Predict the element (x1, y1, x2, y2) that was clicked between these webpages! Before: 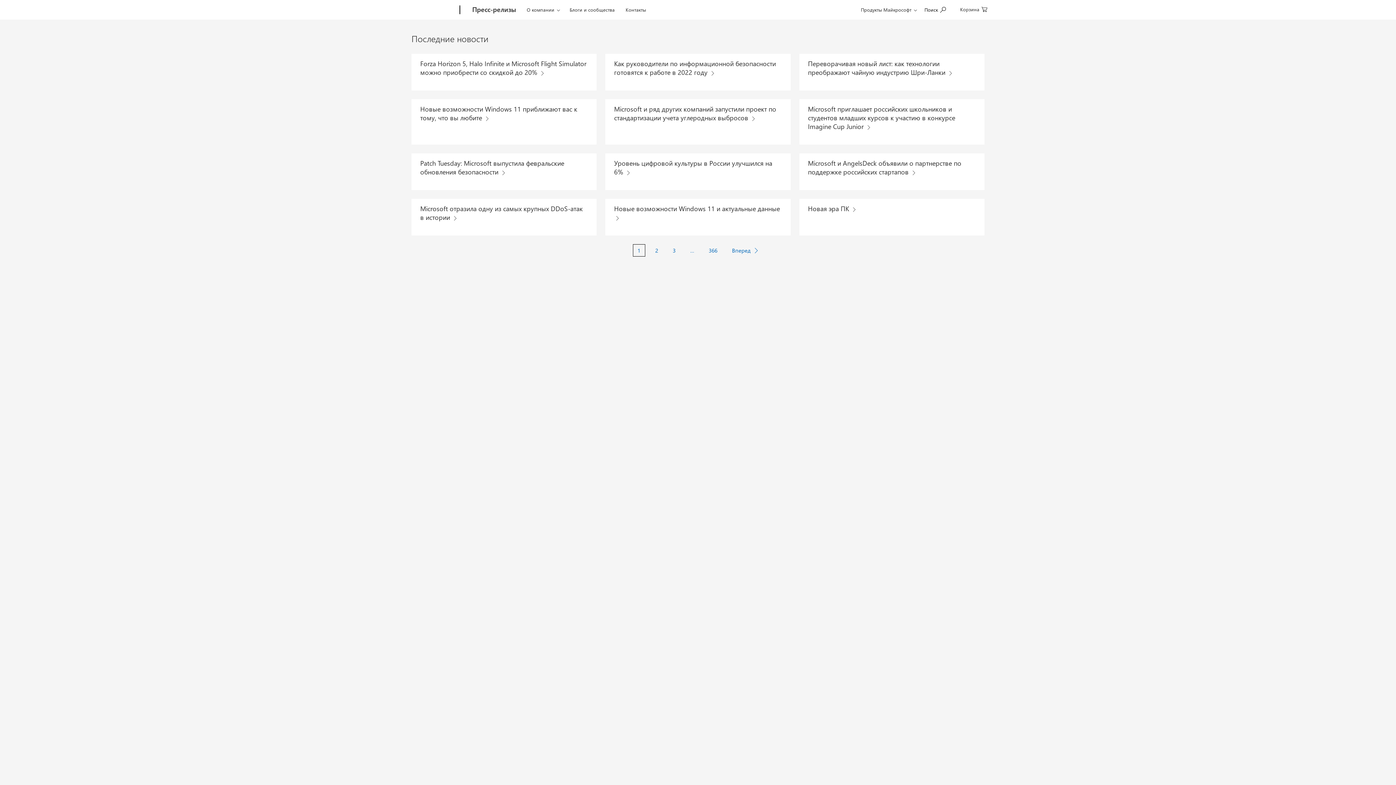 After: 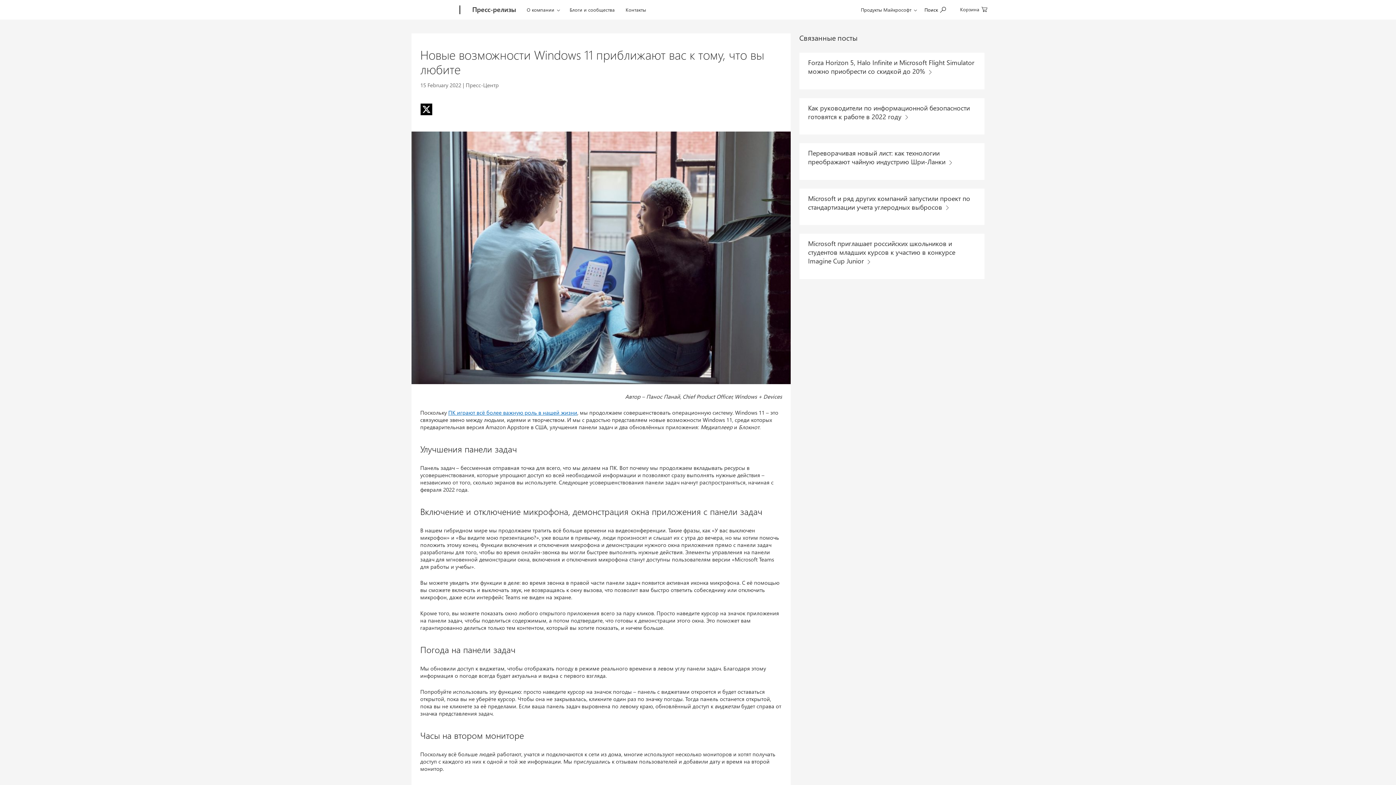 Action: label: Новые возможности Windows 11 приближают вас к тому, что вы любите  bbox: (420, 103, 588, 124)